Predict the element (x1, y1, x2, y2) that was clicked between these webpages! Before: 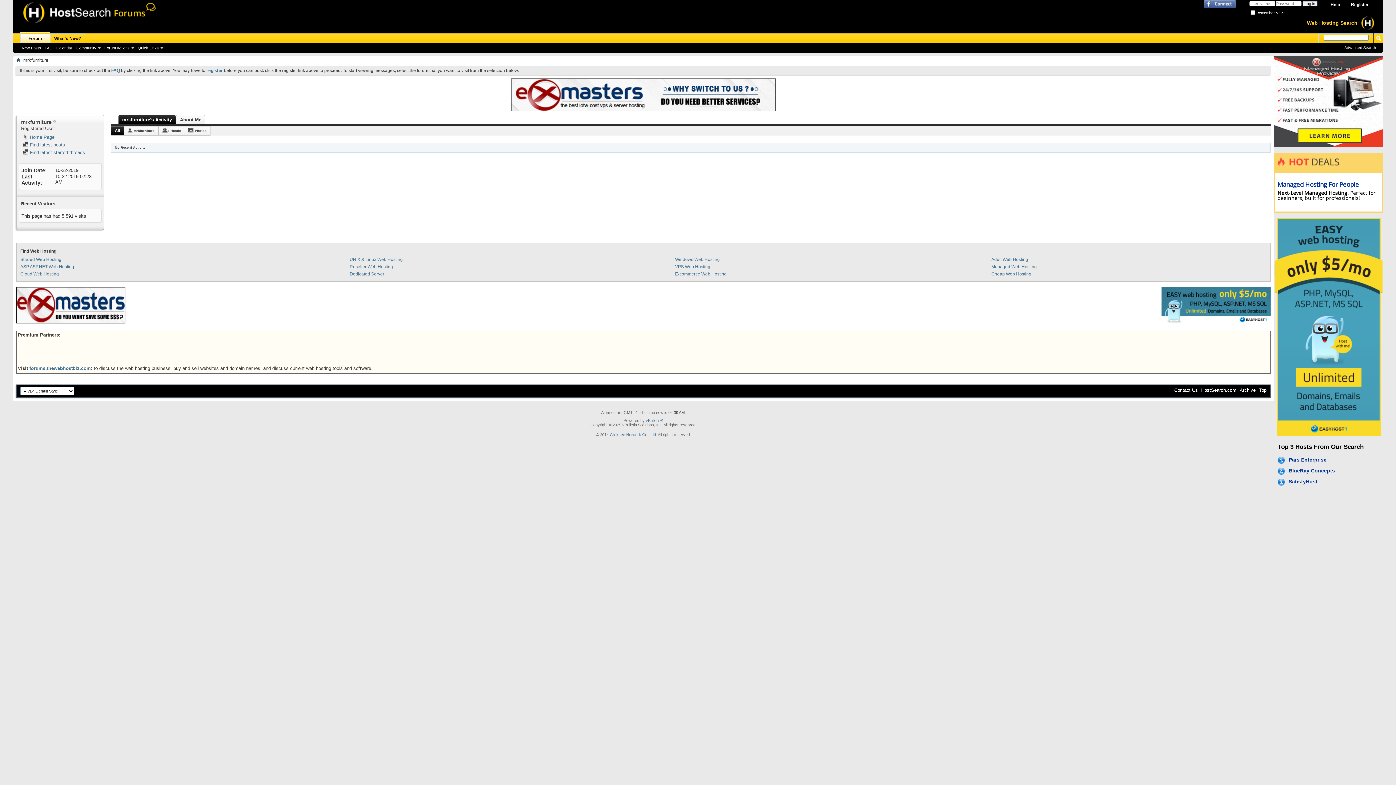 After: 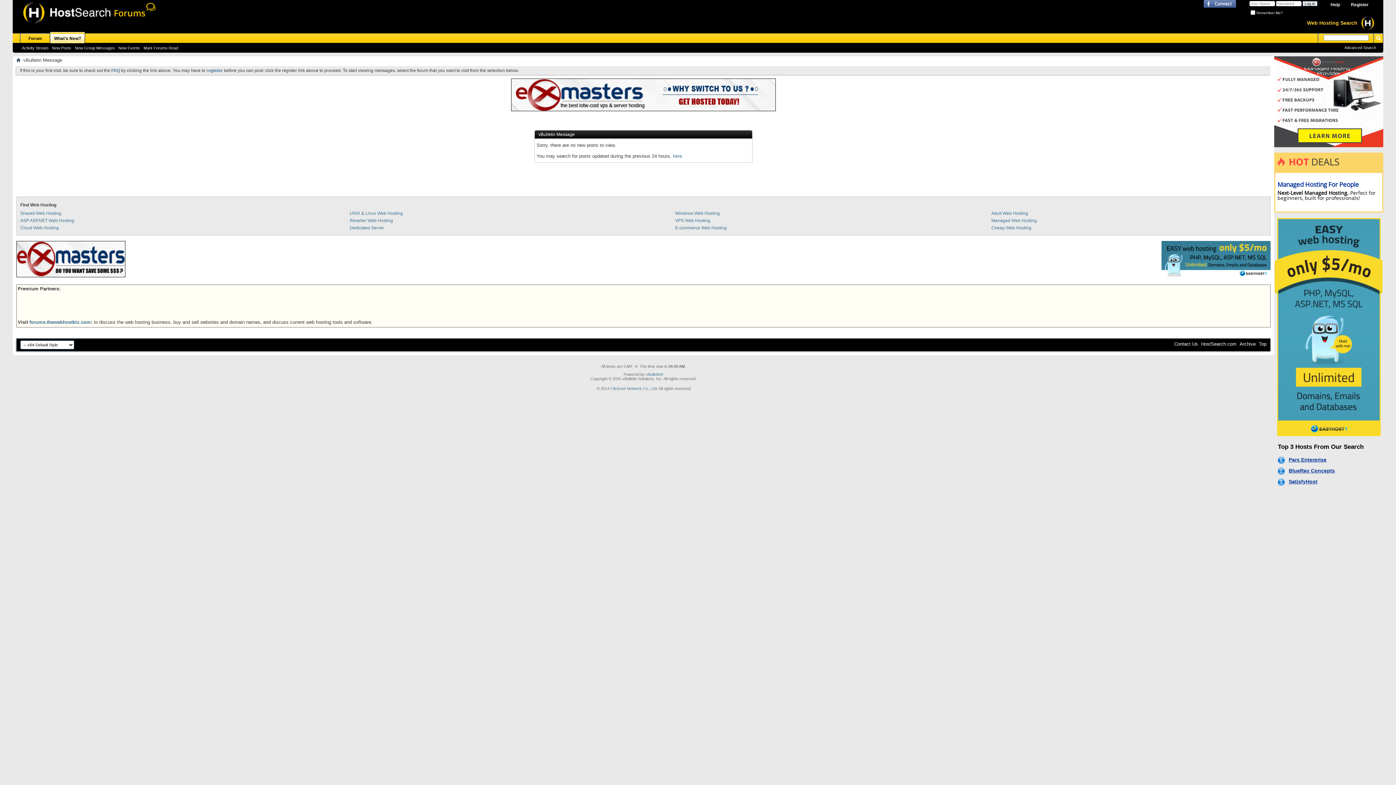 Action: bbox: (20, 45, 42, 50) label: New Posts